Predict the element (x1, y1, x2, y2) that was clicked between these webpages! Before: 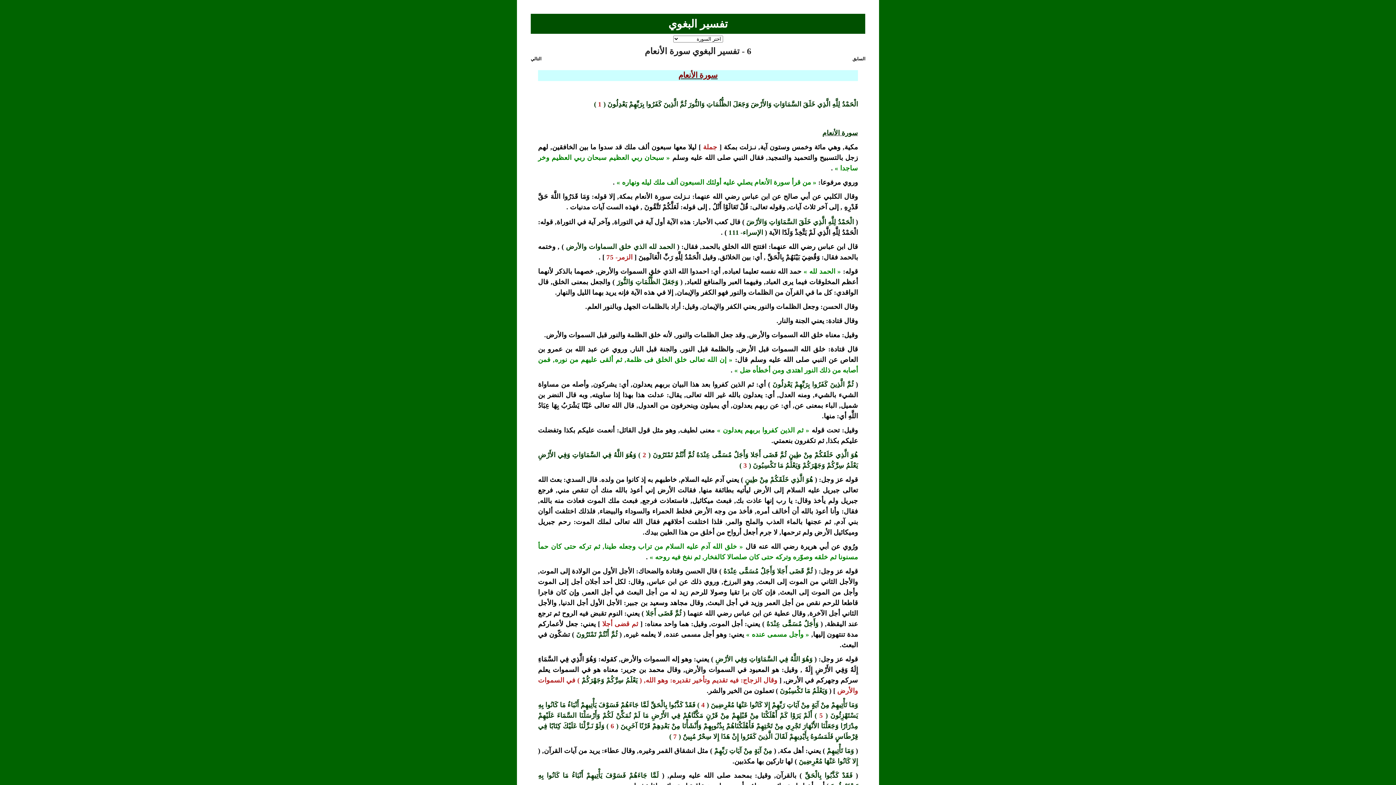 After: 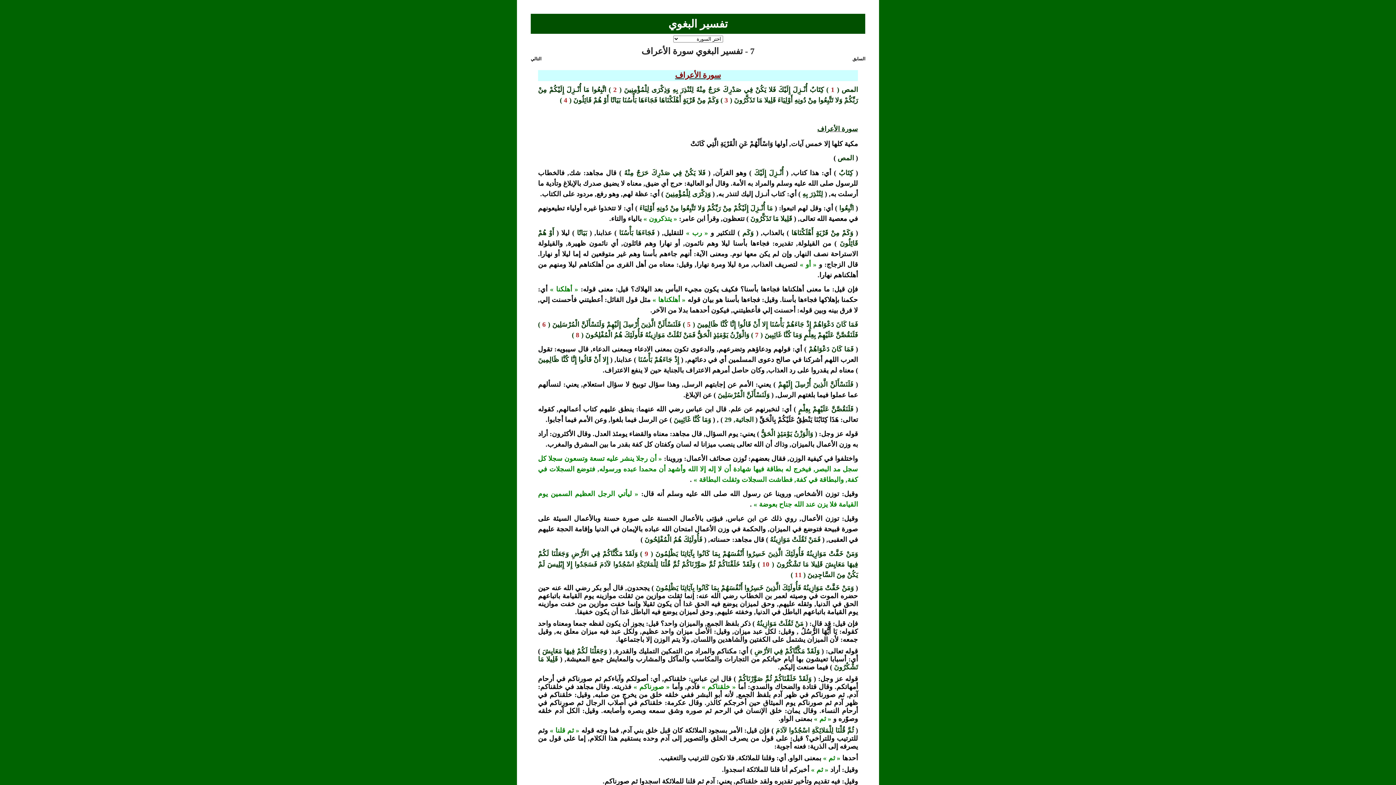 Action: bbox: (530, 56, 541, 61) label: التالي